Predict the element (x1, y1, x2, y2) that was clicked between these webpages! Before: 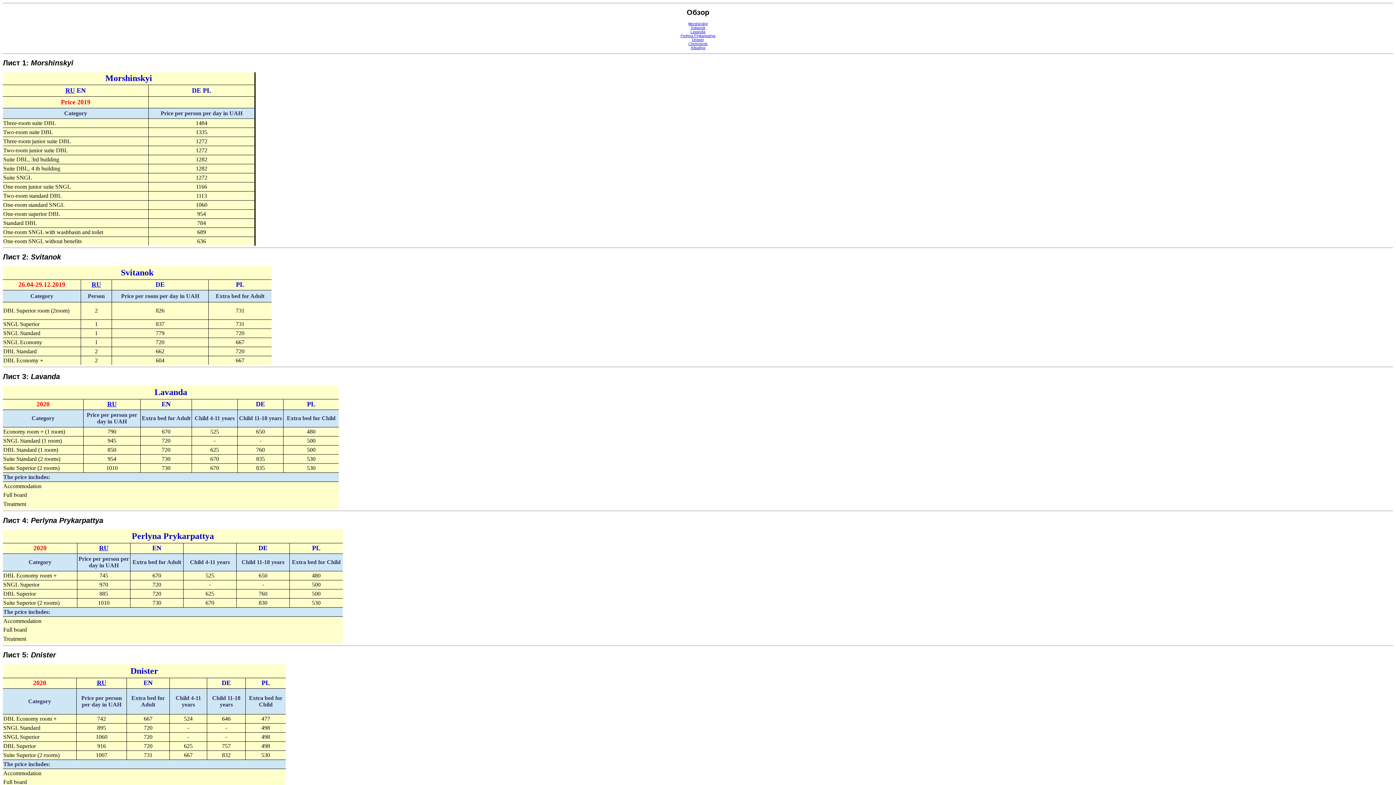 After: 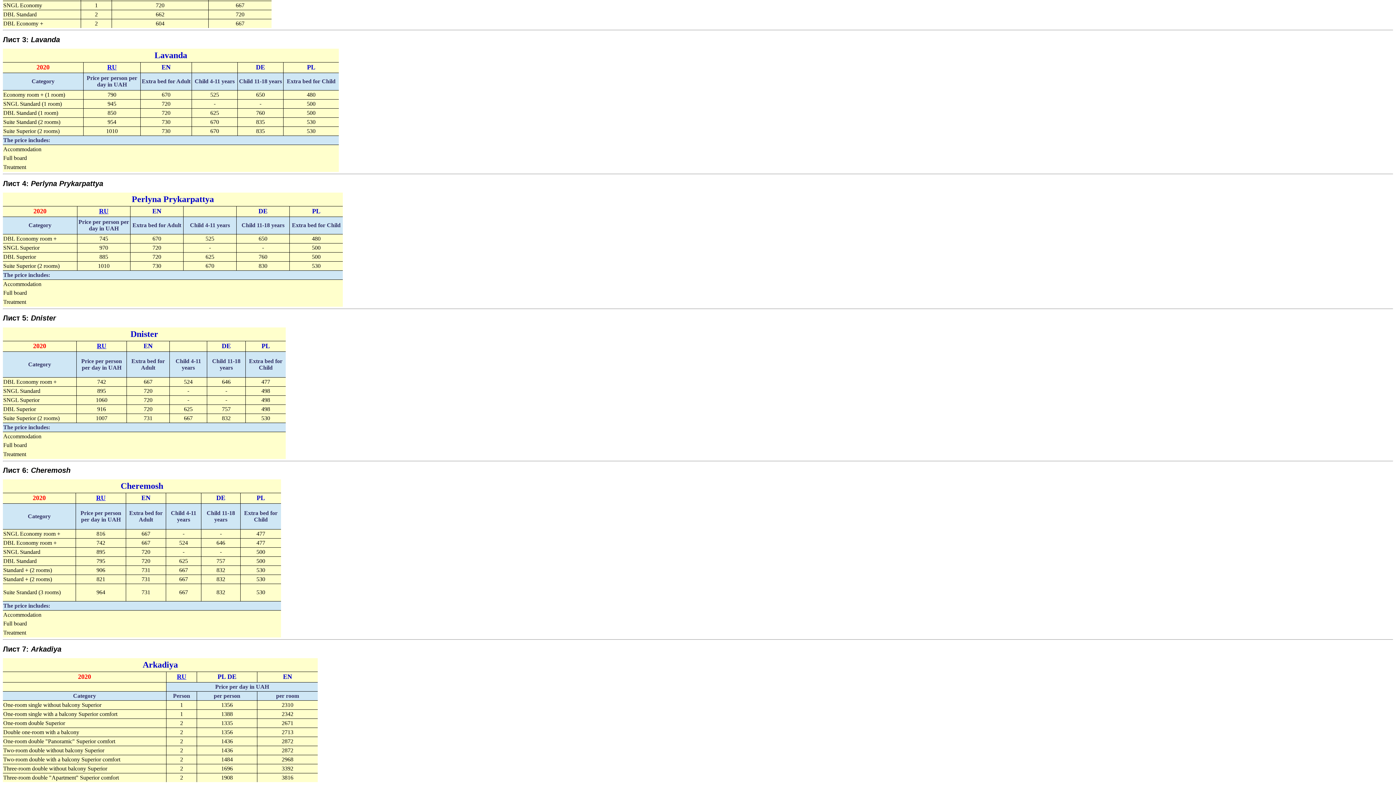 Action: label: Lavanda bbox: (690, 29, 705, 33)